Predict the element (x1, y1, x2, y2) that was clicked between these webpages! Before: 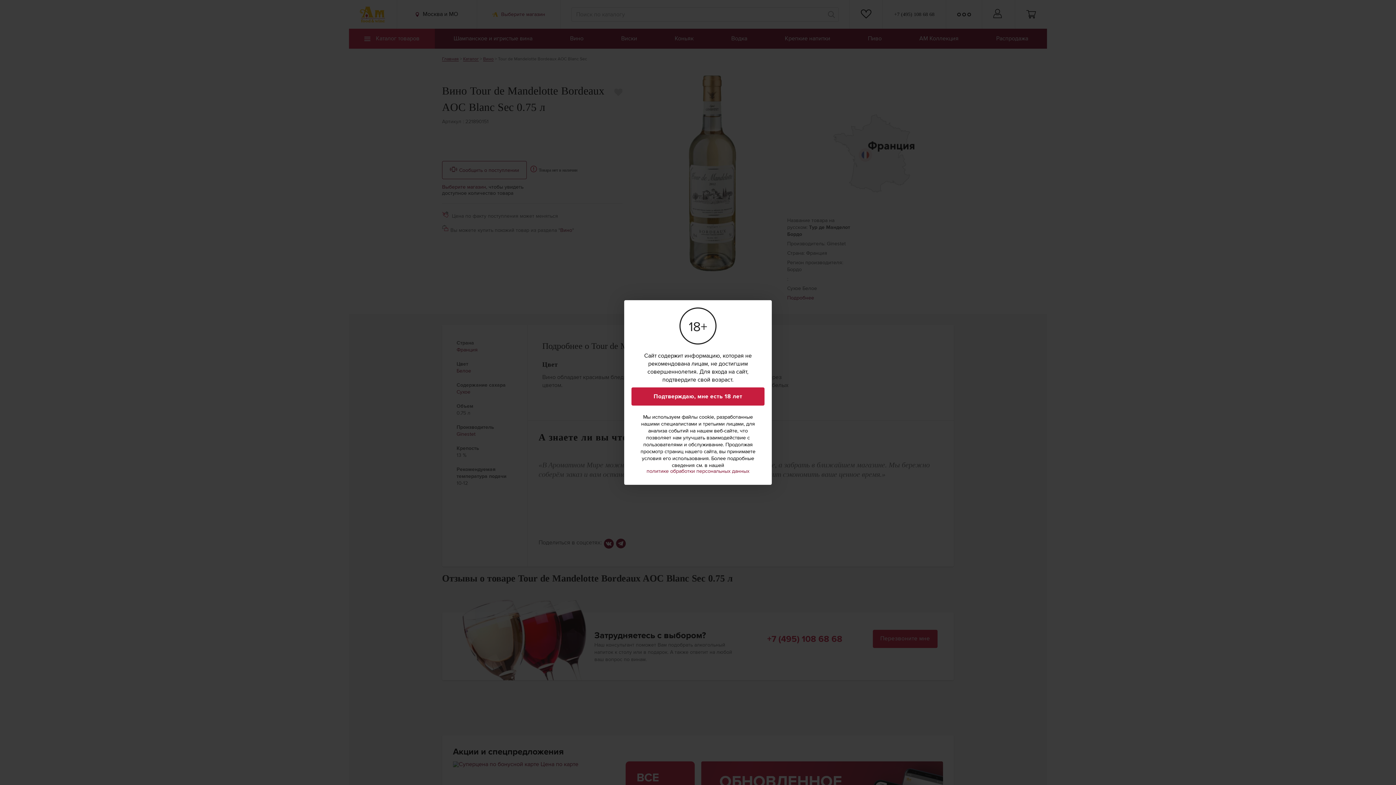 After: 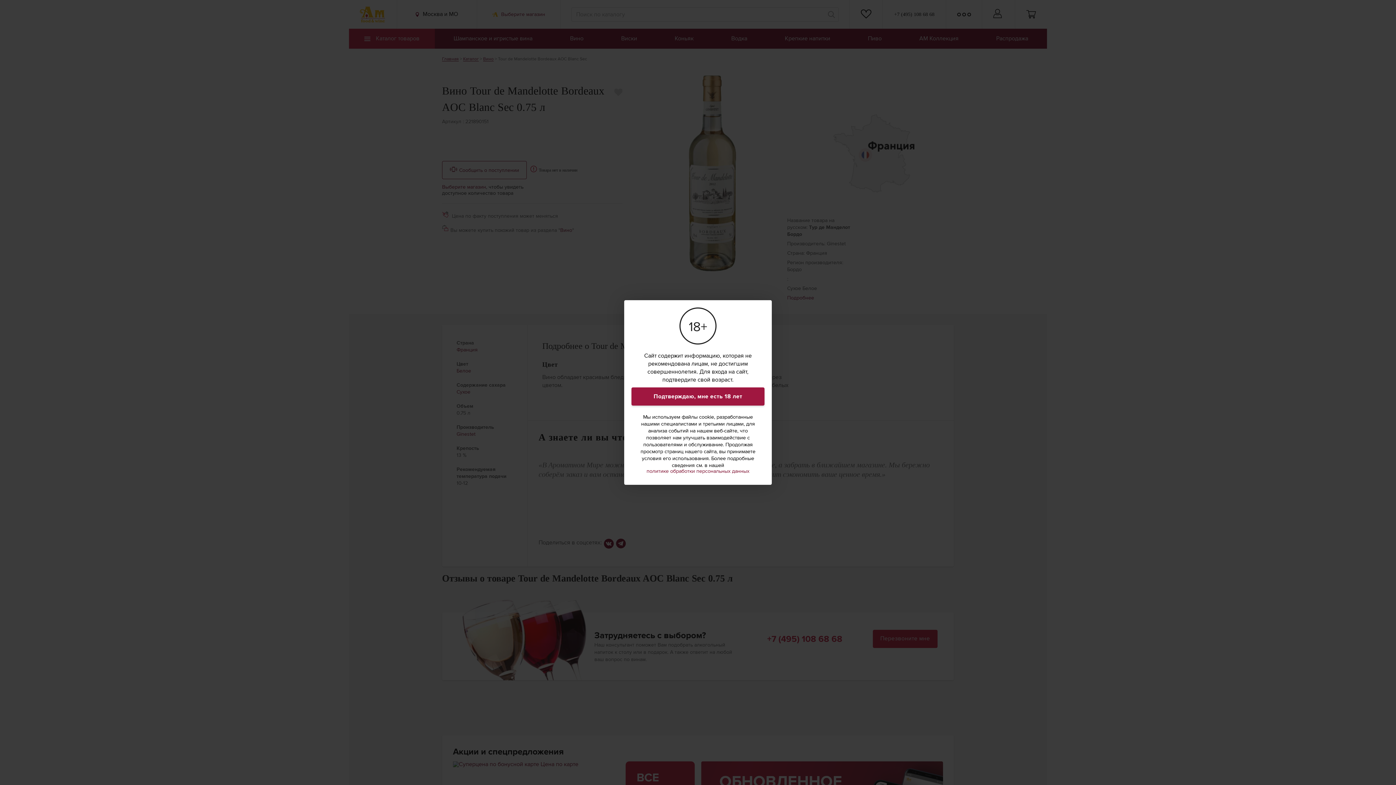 Action: bbox: (631, 387, 764, 405) label: Подтверждаю, мне есть 18 лет